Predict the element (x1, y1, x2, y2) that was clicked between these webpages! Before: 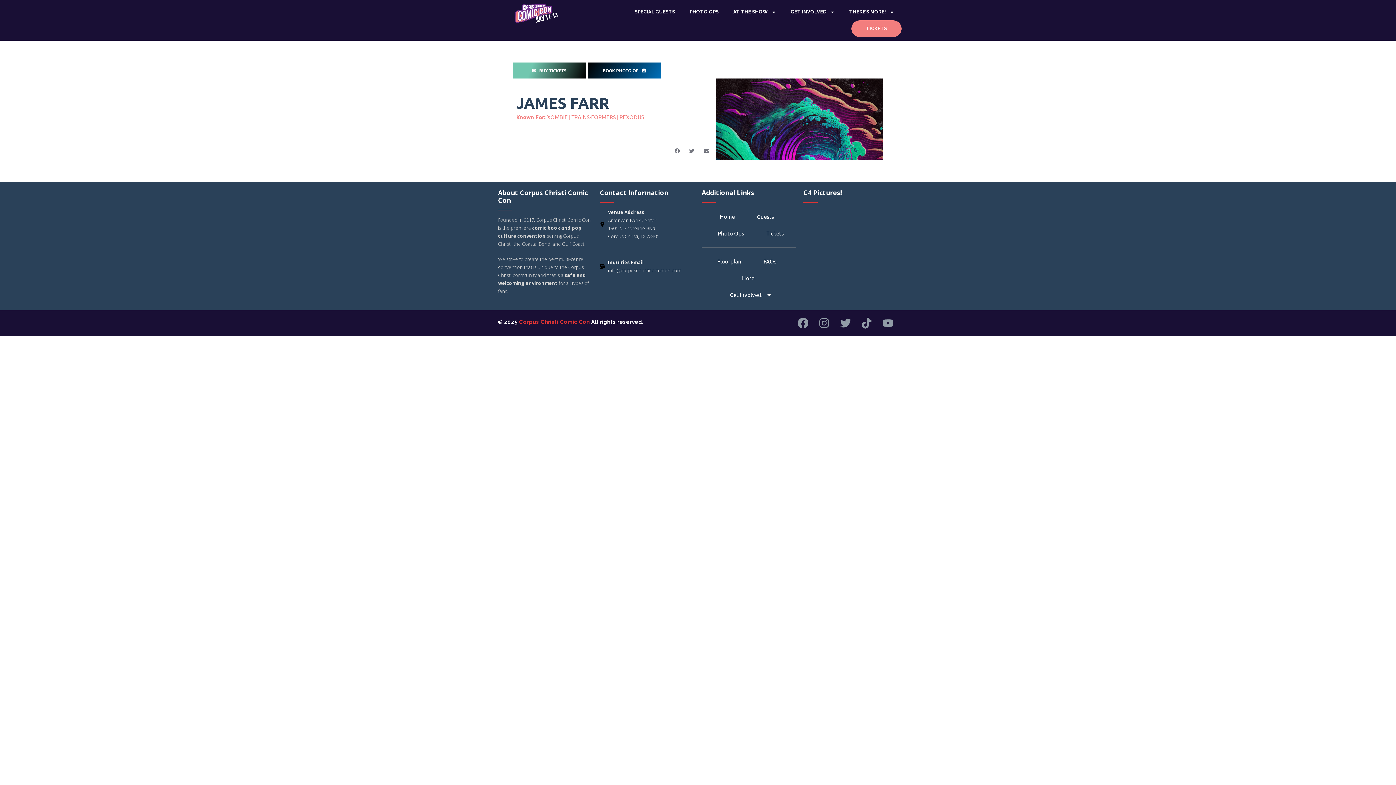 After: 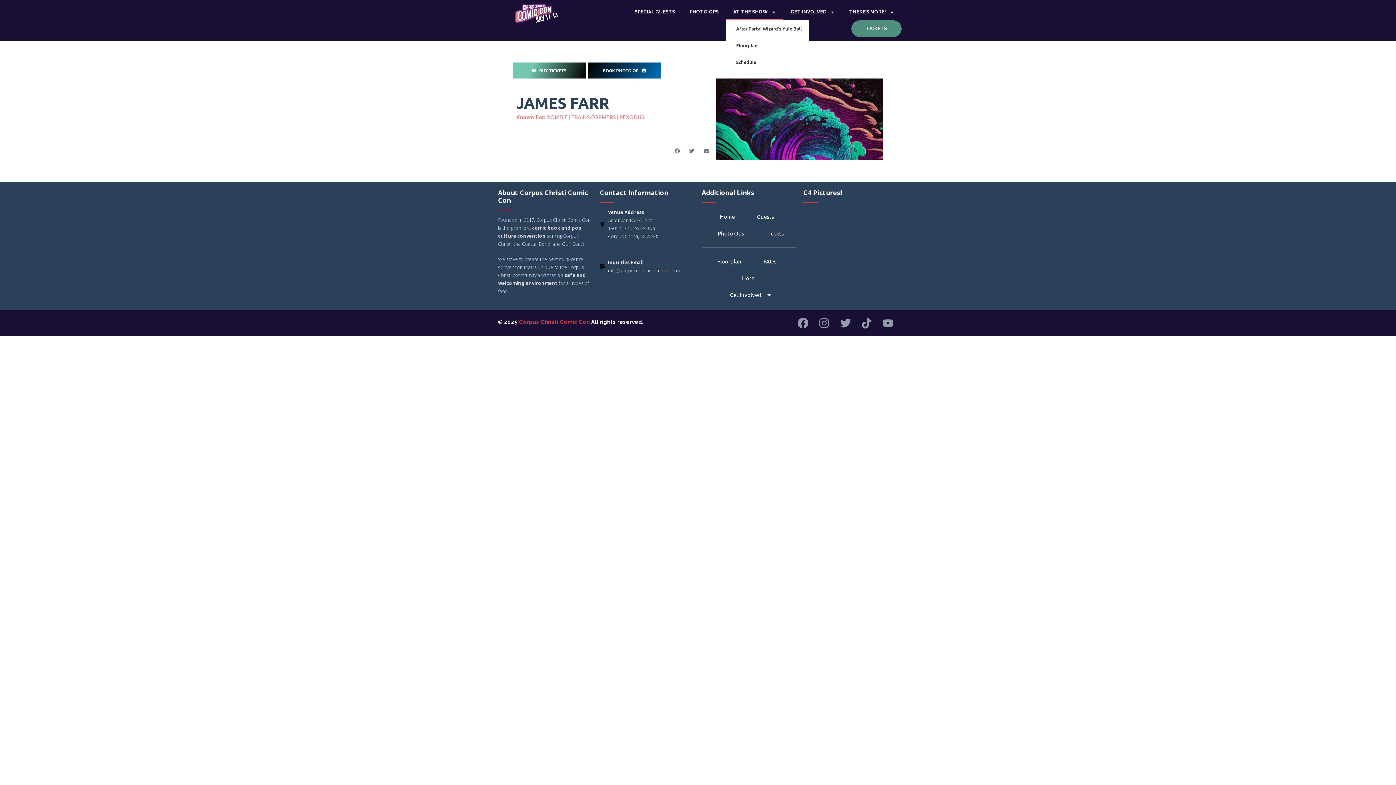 Action: bbox: (726, 3, 783, 20) label: AT THE SHOW